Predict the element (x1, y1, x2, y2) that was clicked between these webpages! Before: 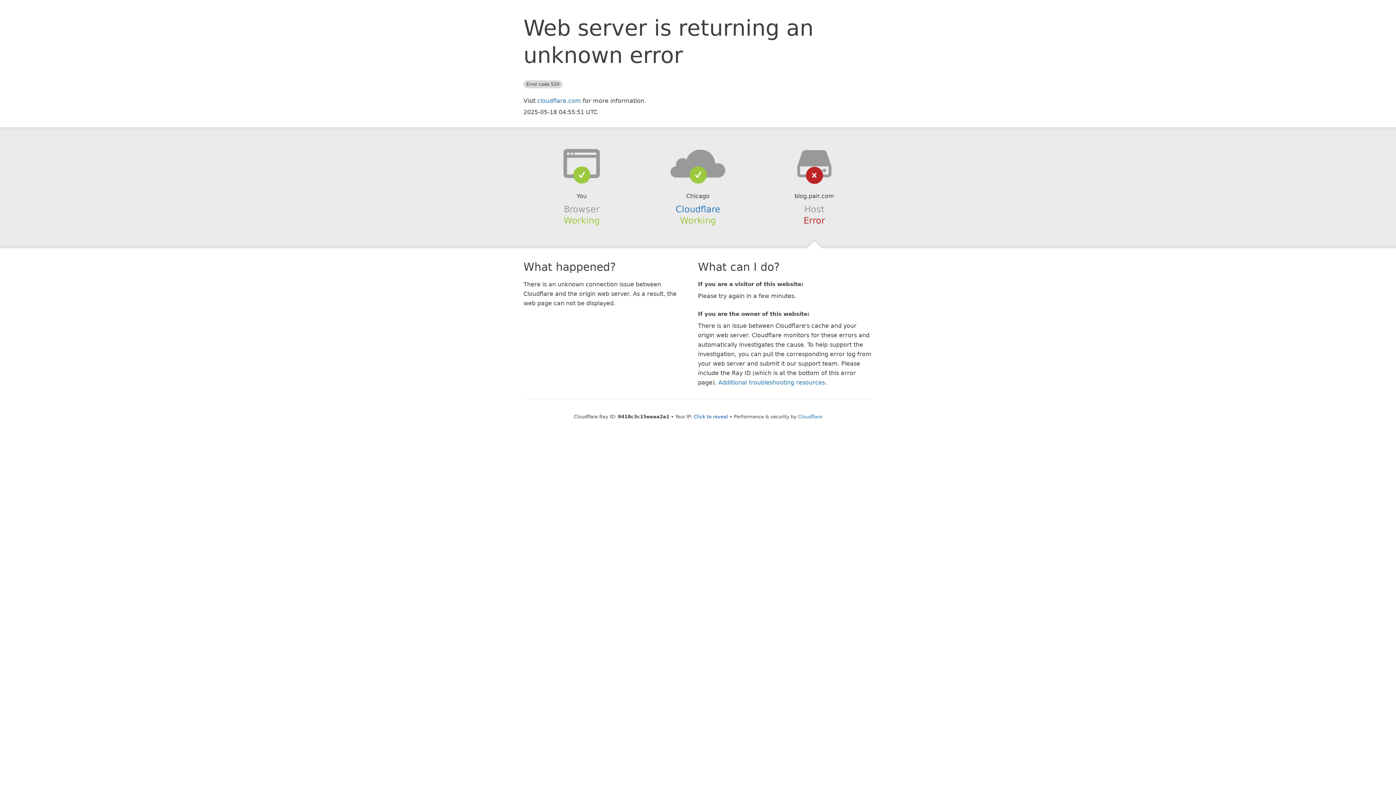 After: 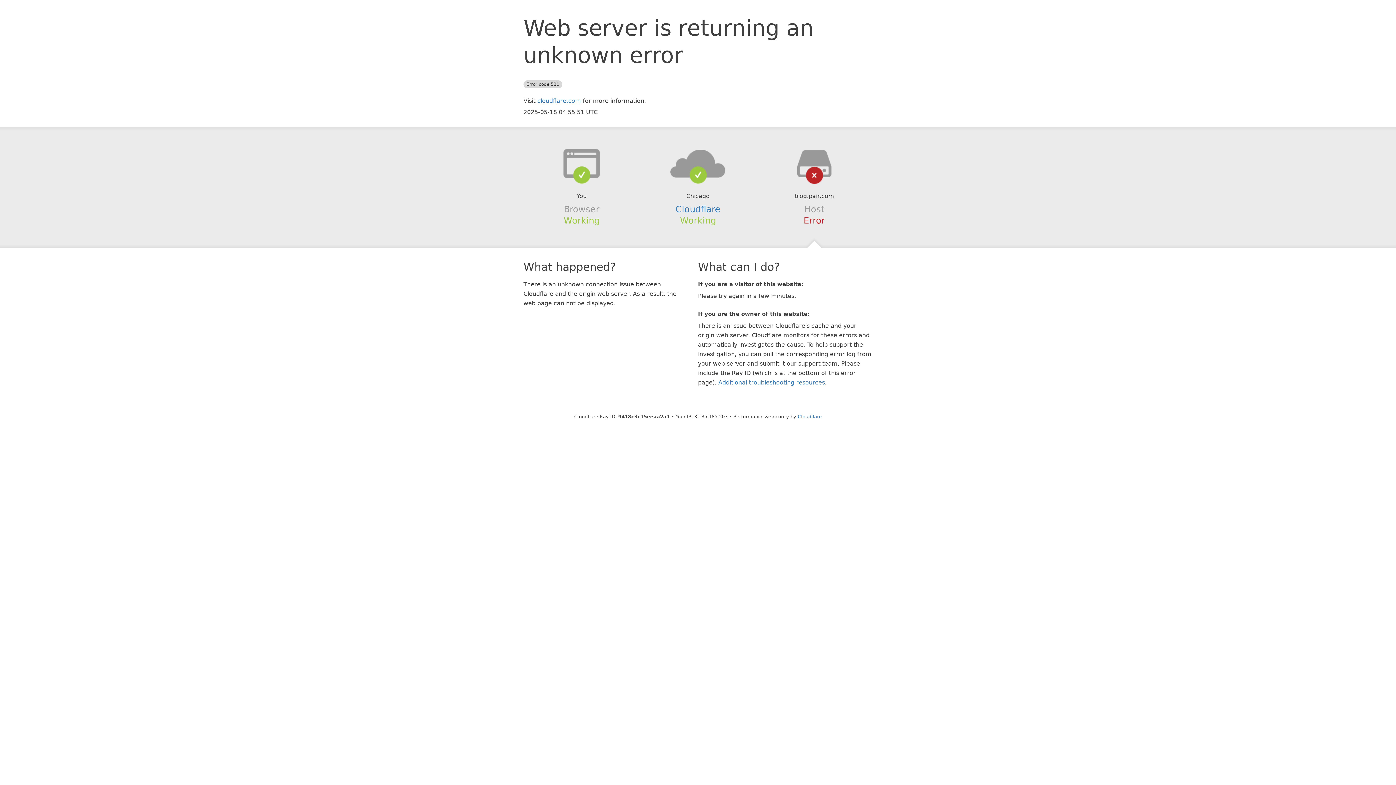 Action: bbox: (694, 414, 728, 419) label: Click to reveal